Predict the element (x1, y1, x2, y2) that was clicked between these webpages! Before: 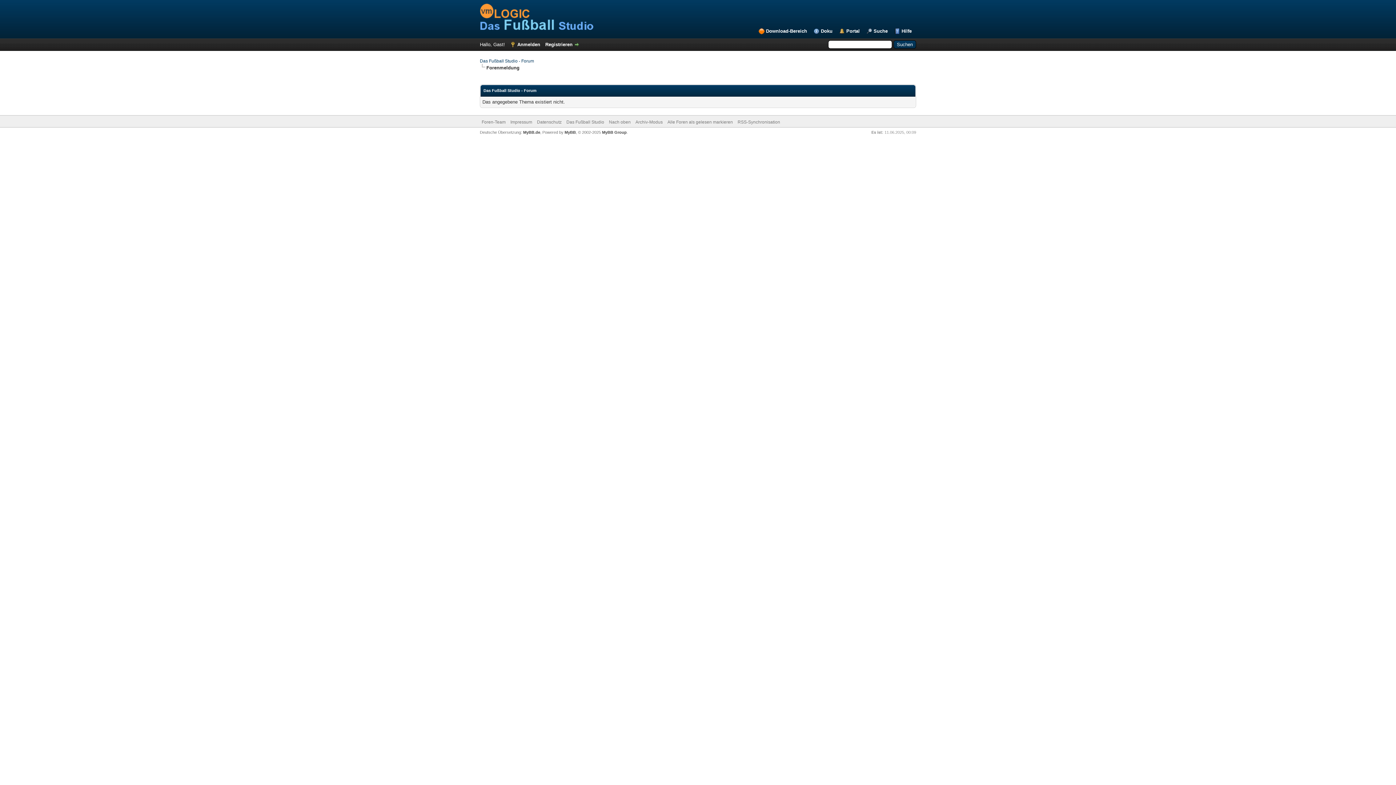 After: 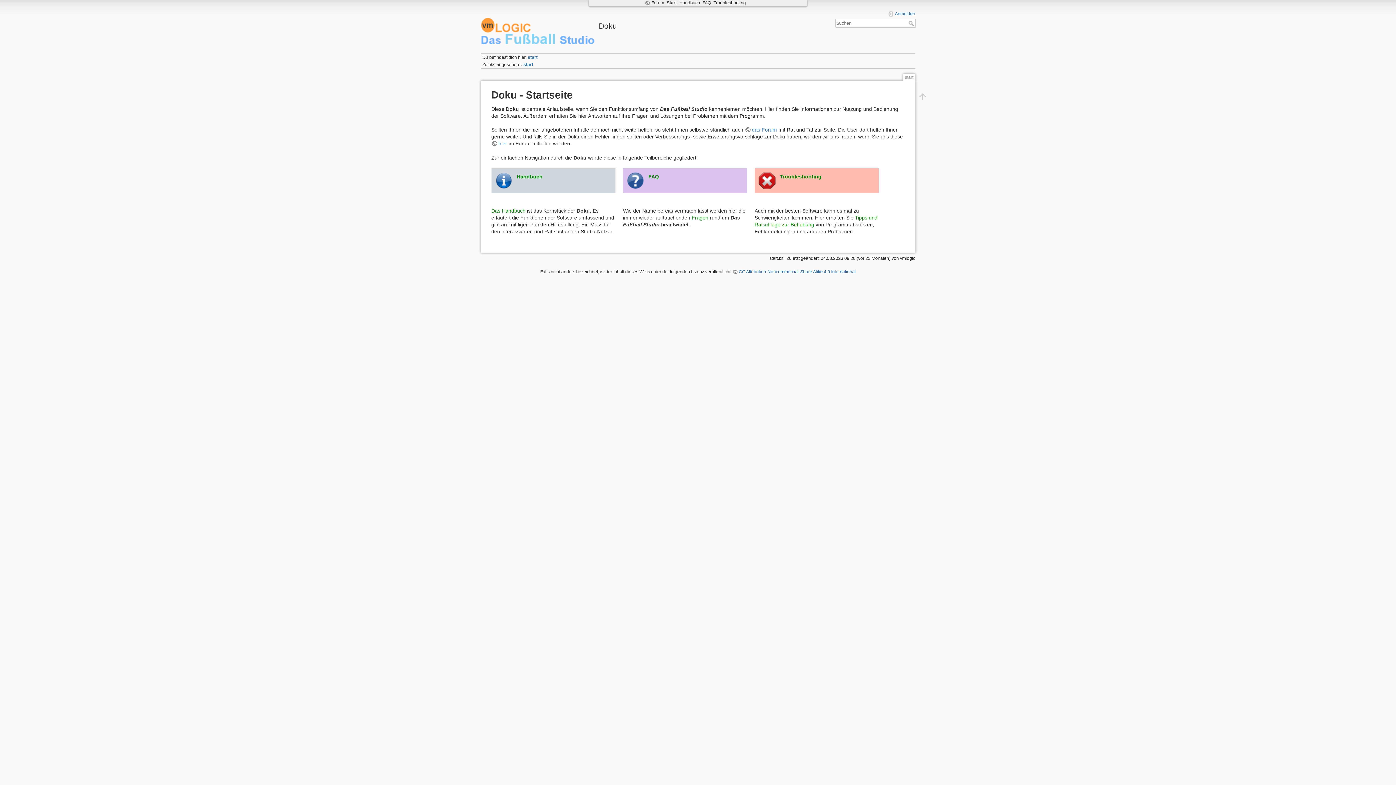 Action: bbox: (813, 28, 832, 34) label: Doku